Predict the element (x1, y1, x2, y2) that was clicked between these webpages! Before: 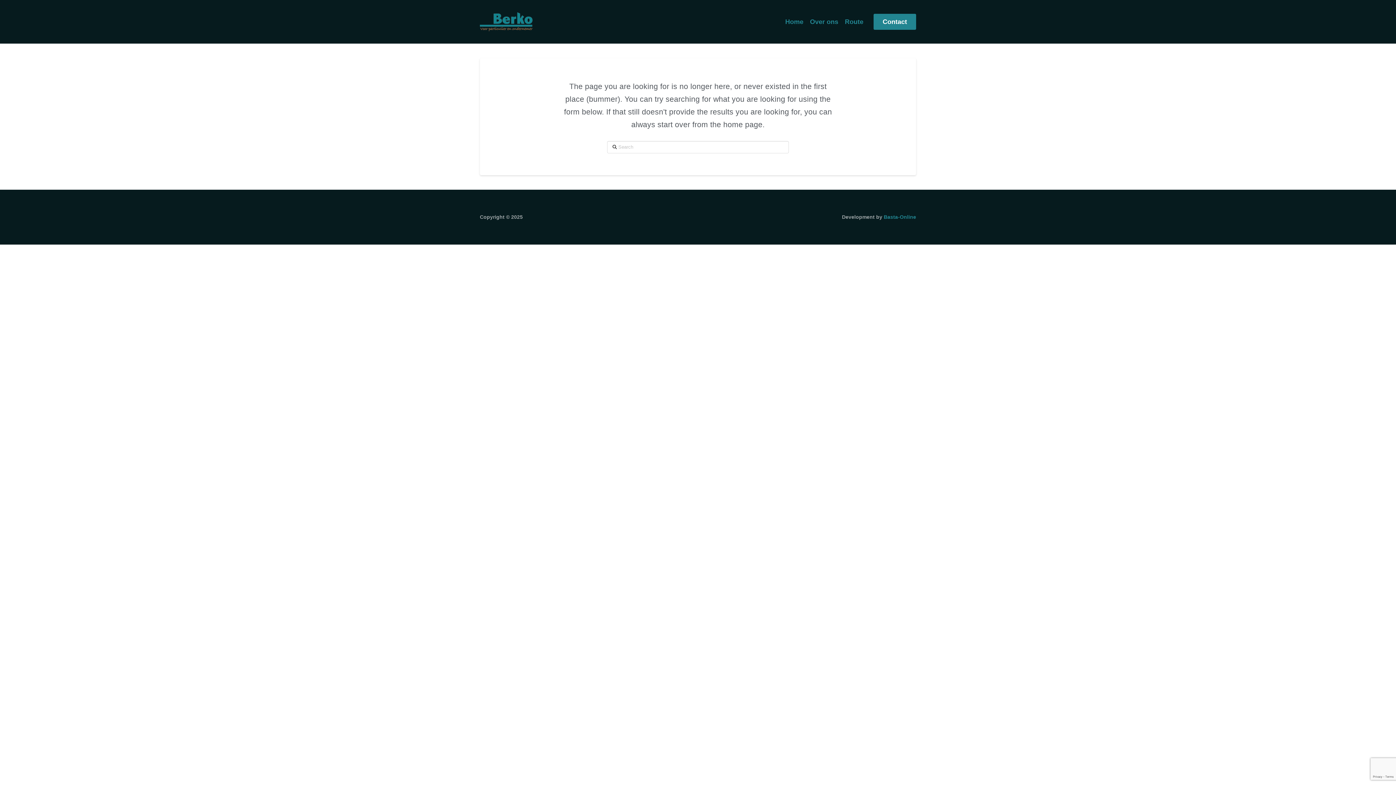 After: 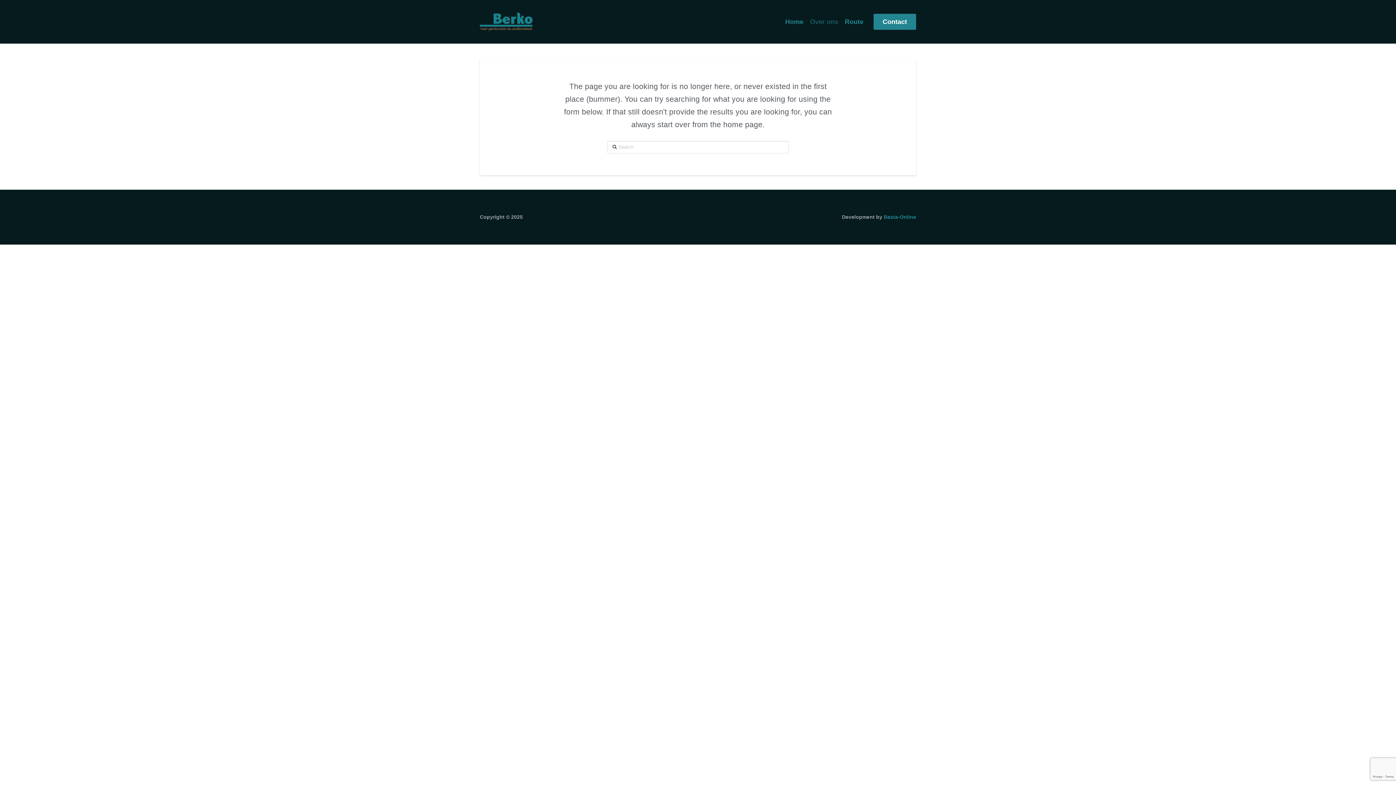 Action: bbox: (806, 16, 841, 26) label: Over ons